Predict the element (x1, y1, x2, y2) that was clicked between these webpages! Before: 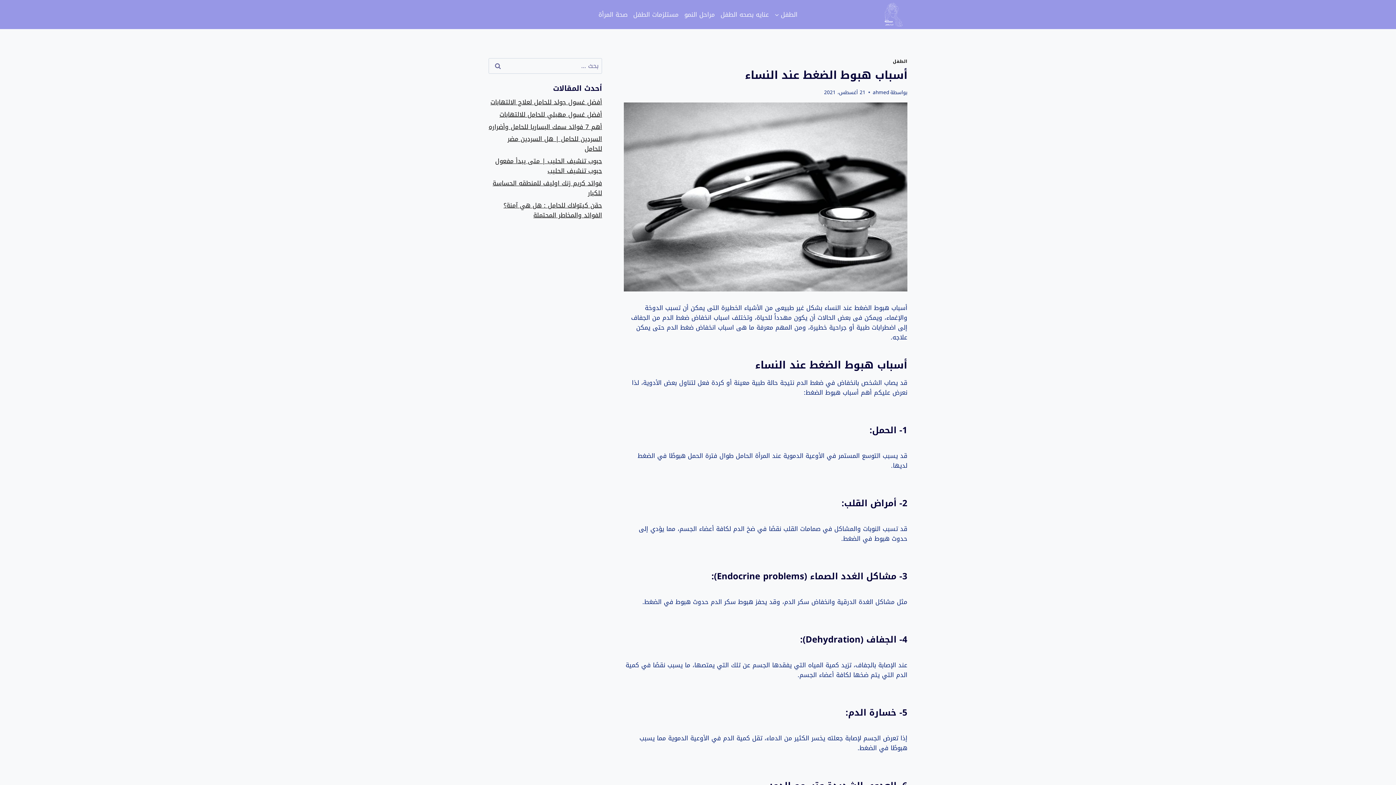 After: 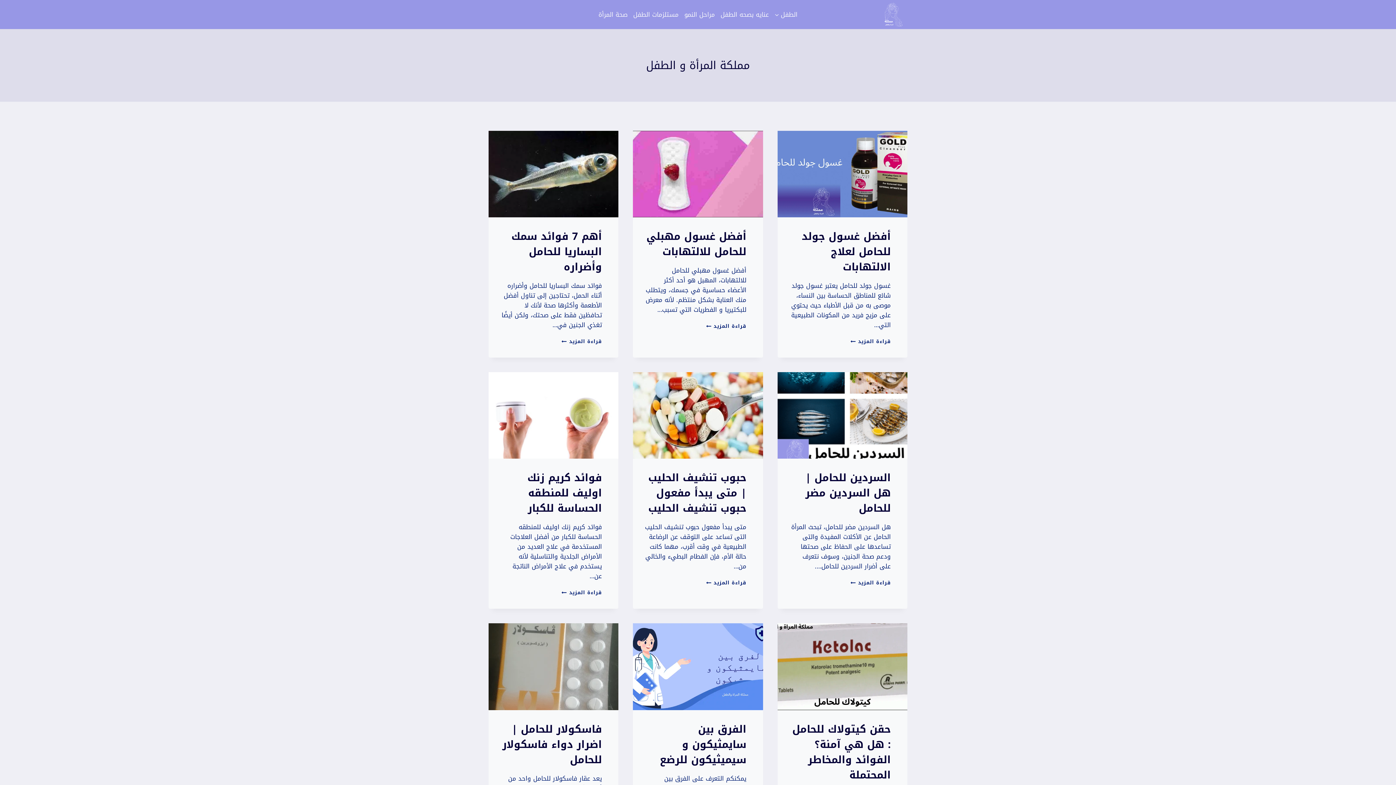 Action: bbox: (877, 2, 907, 26)